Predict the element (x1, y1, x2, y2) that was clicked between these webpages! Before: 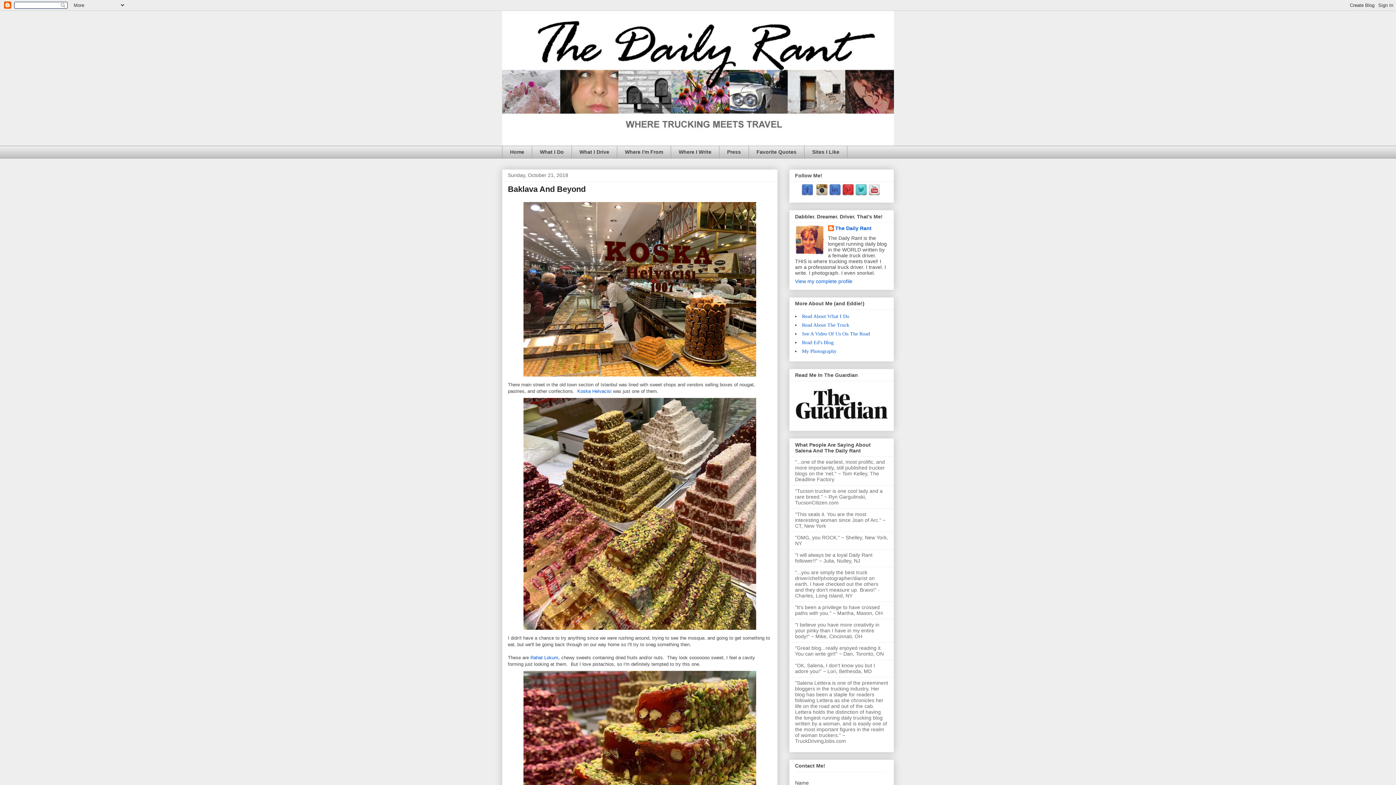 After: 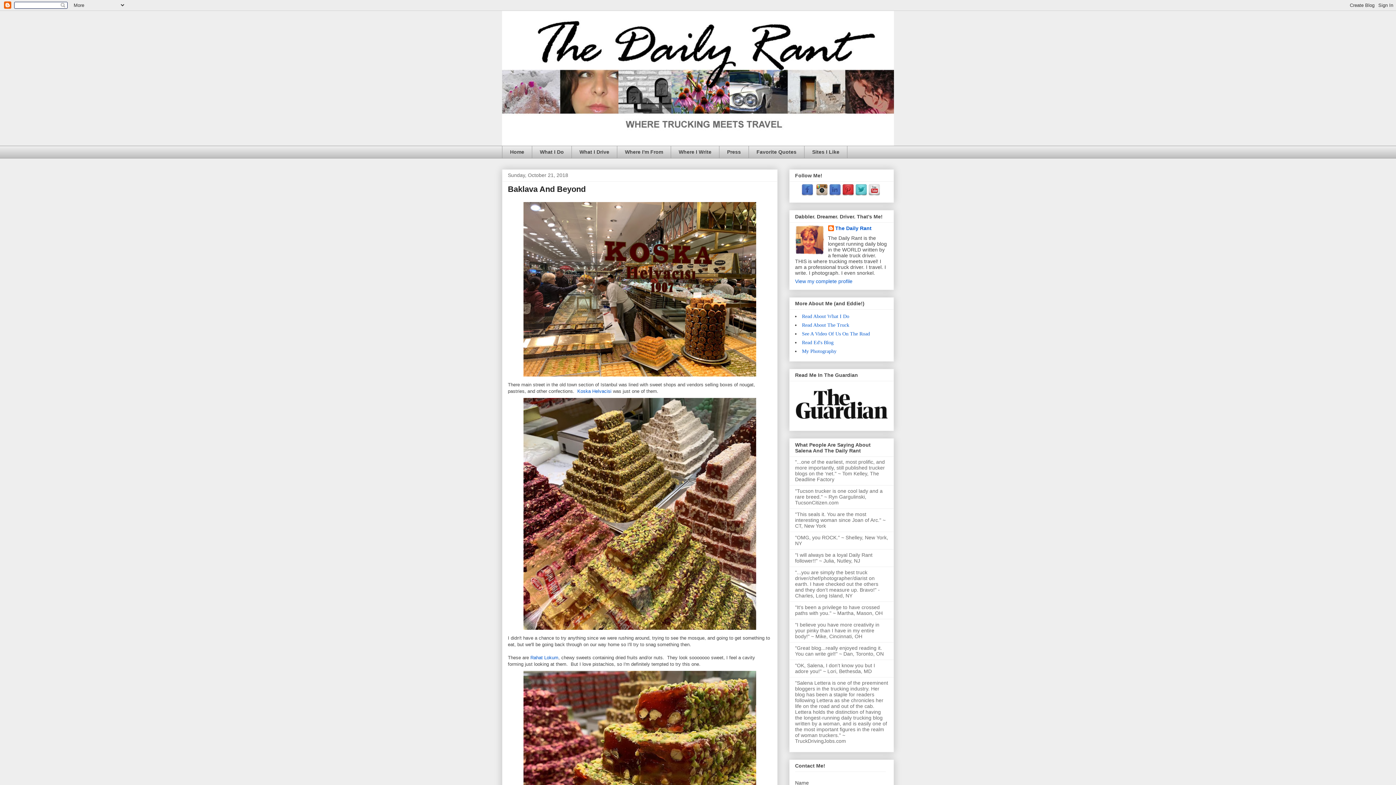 Action: bbox: (829, 191, 841, 197)